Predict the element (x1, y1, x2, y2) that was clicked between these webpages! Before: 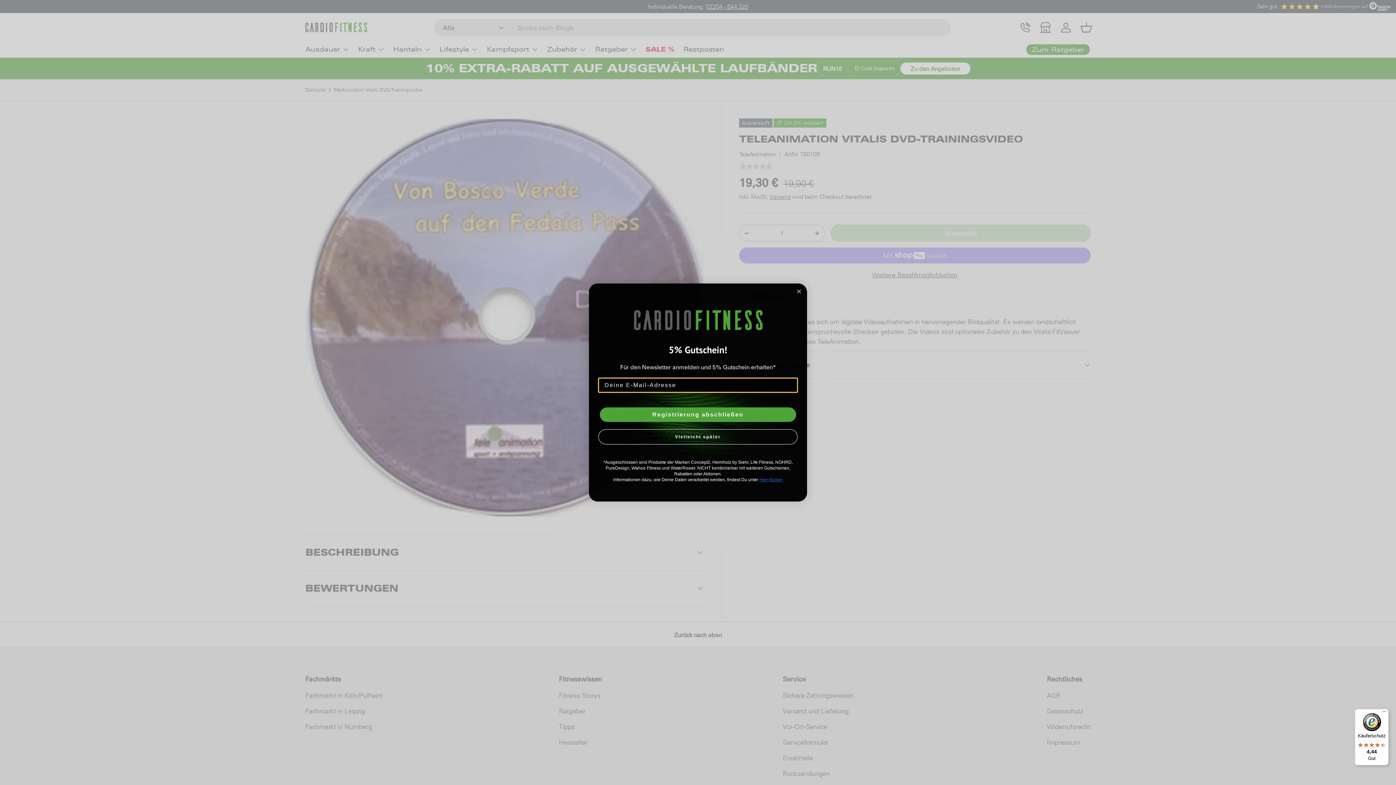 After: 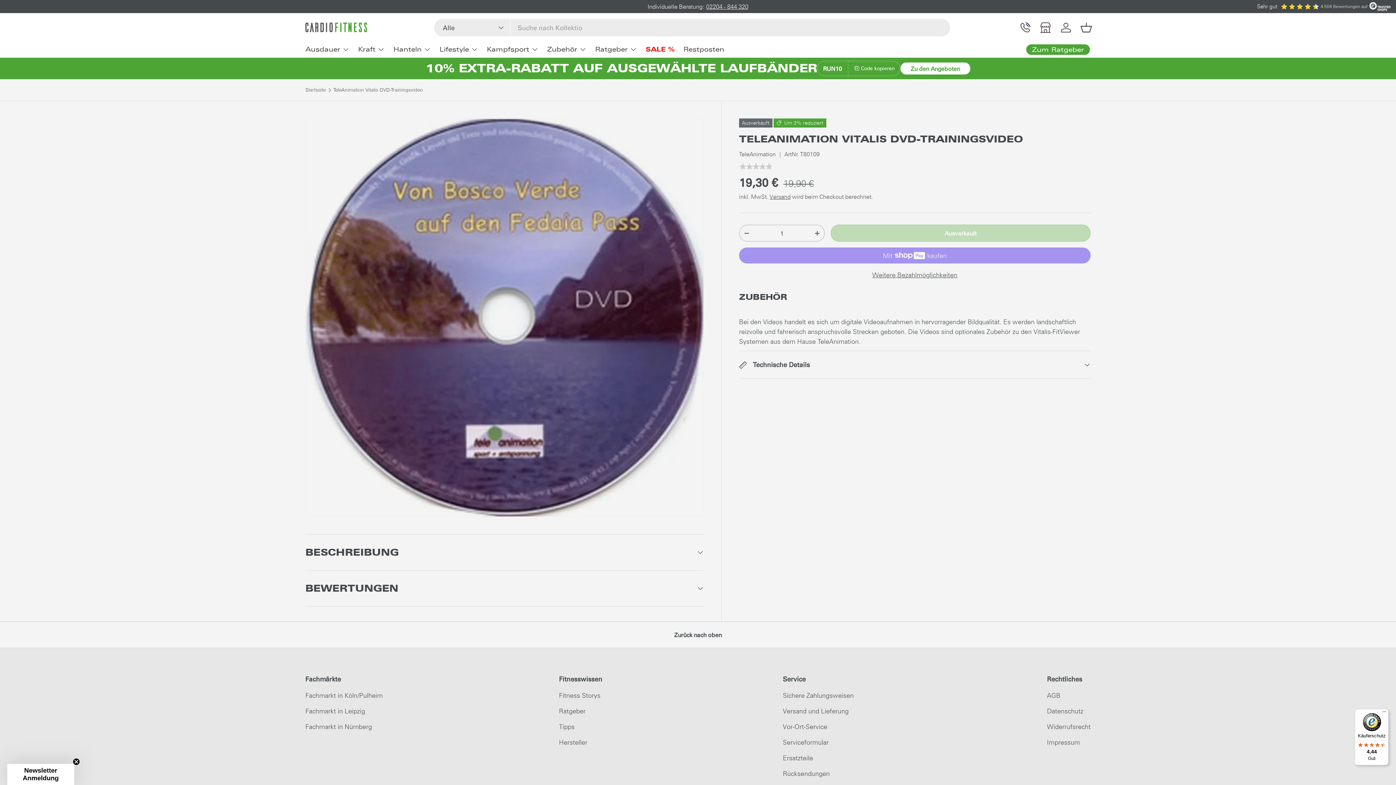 Action: bbox: (794, 298, 803, 307) label: Close dialog